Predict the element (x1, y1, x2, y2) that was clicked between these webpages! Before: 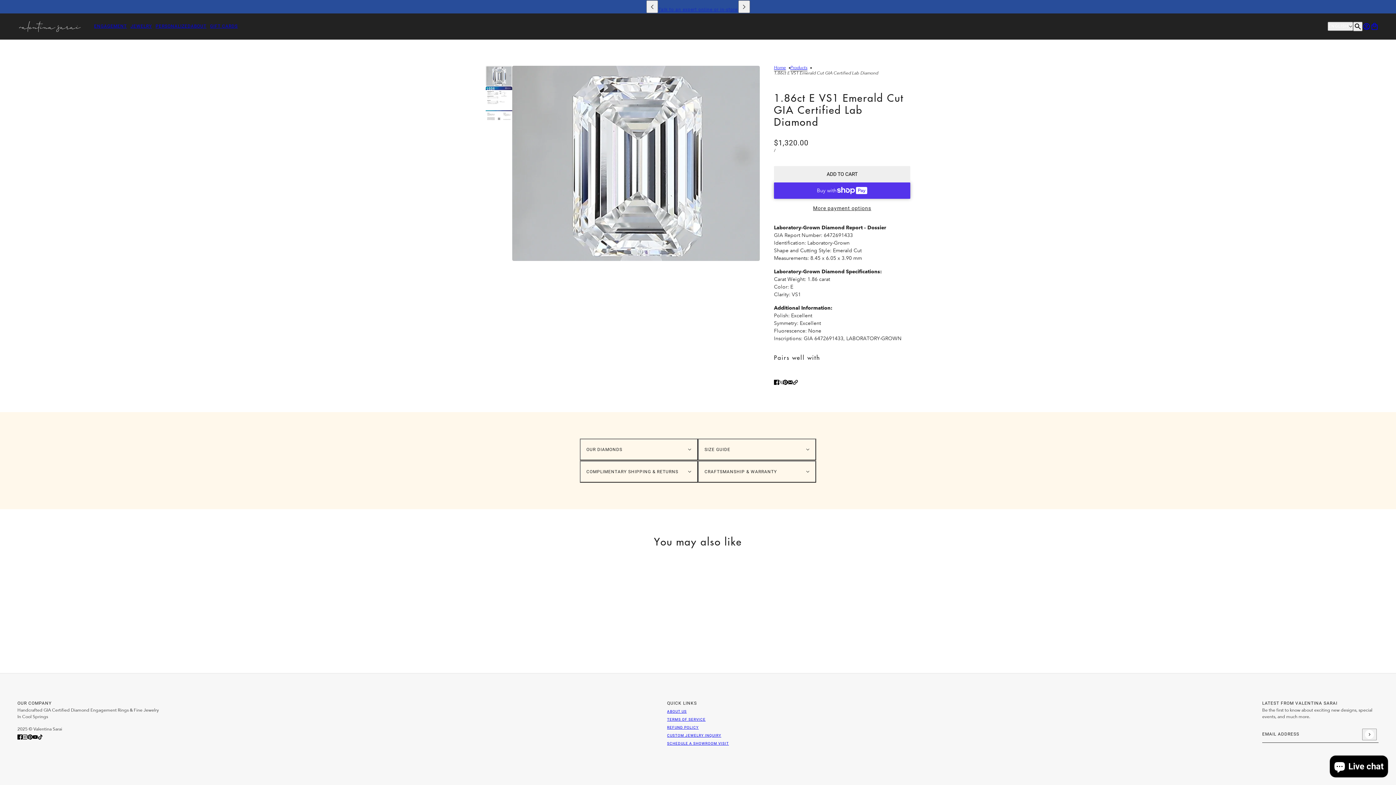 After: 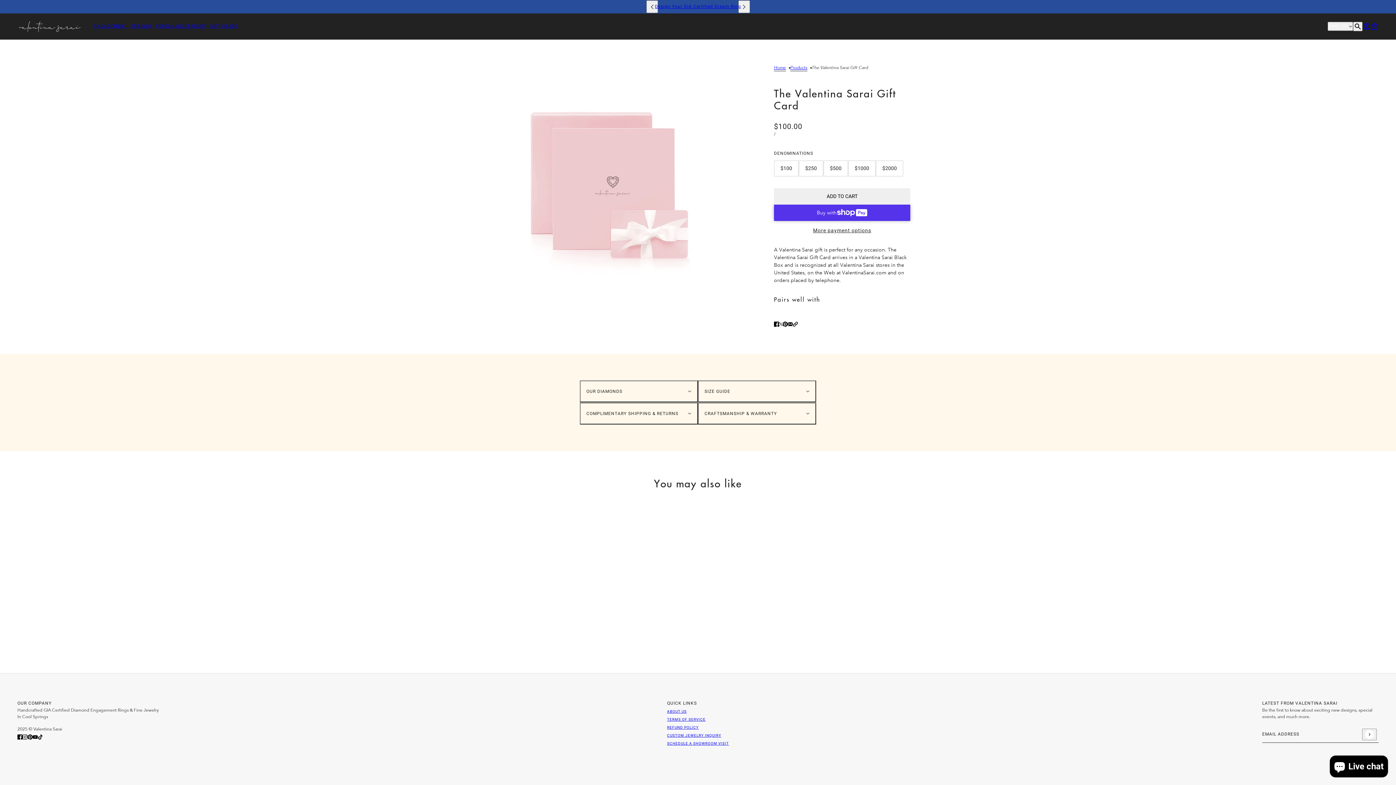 Action: label: GIFT CARDS bbox: (210, 22, 237, 30)